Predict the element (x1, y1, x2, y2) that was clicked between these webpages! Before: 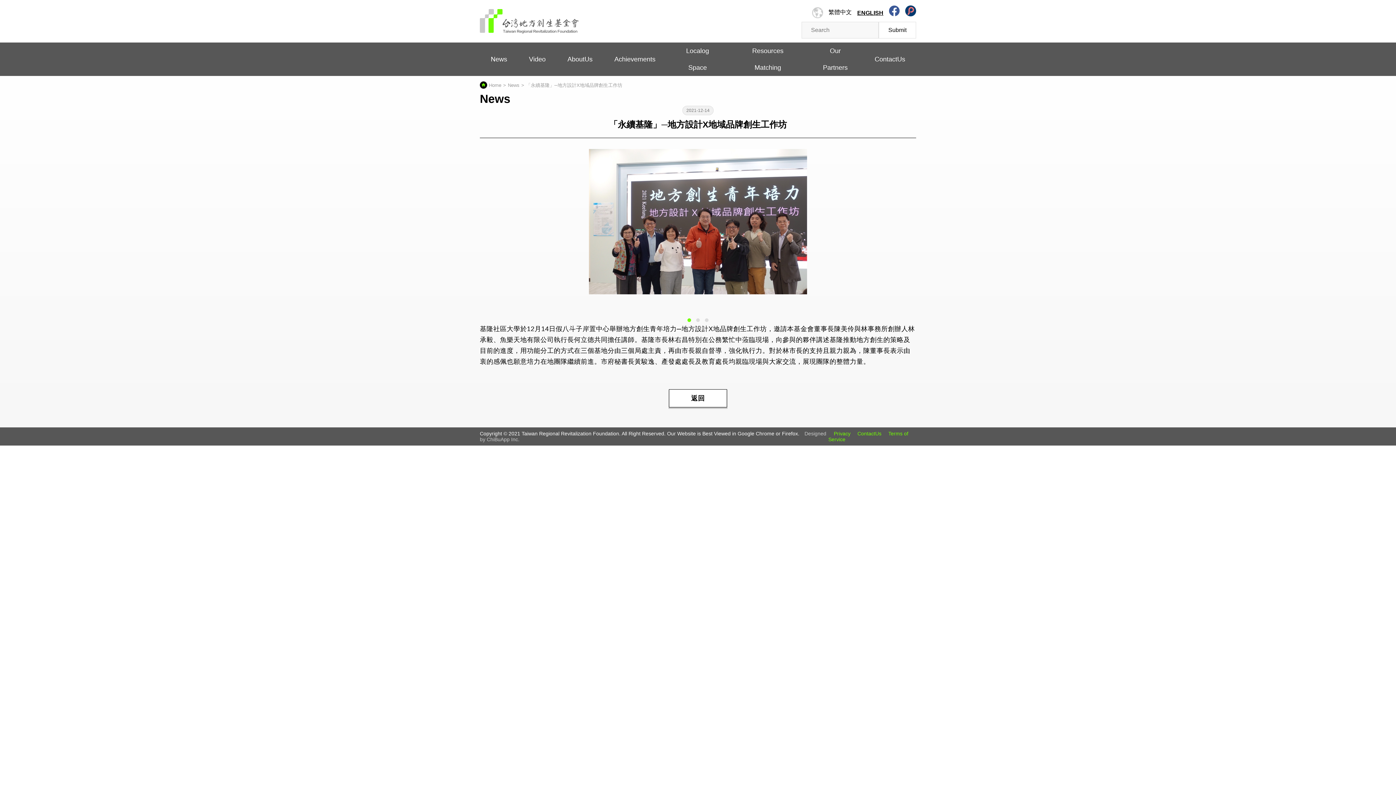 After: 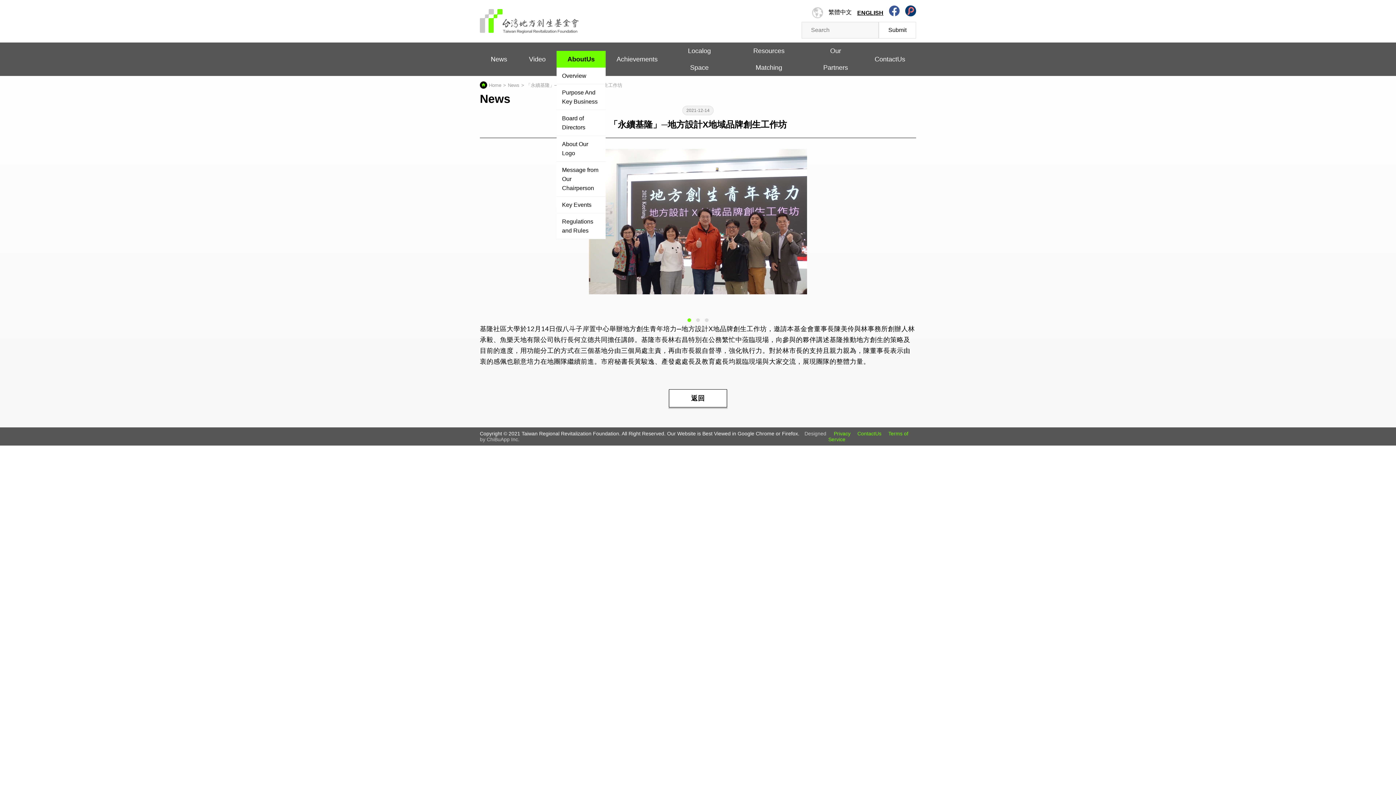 Action: label: AboutUs bbox: (556, 50, 603, 67)